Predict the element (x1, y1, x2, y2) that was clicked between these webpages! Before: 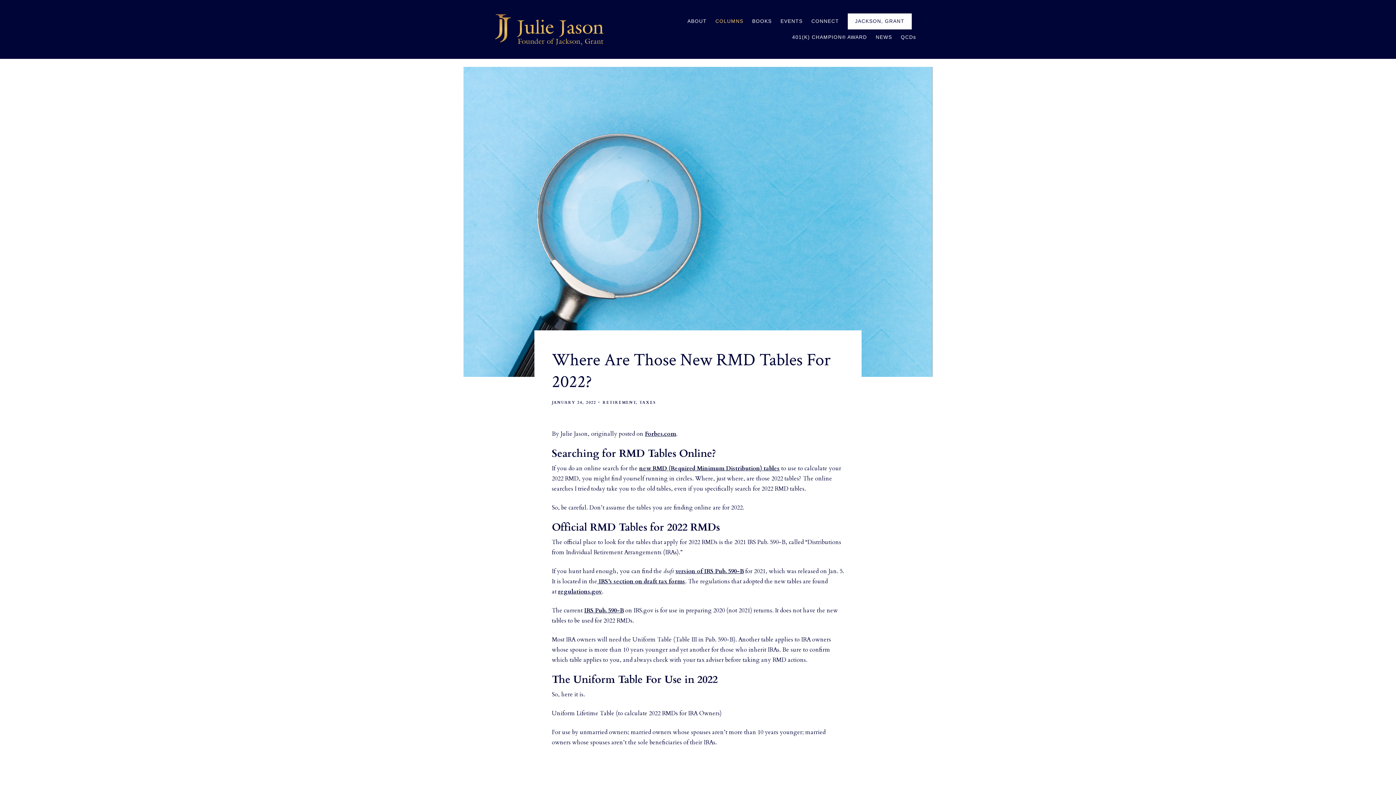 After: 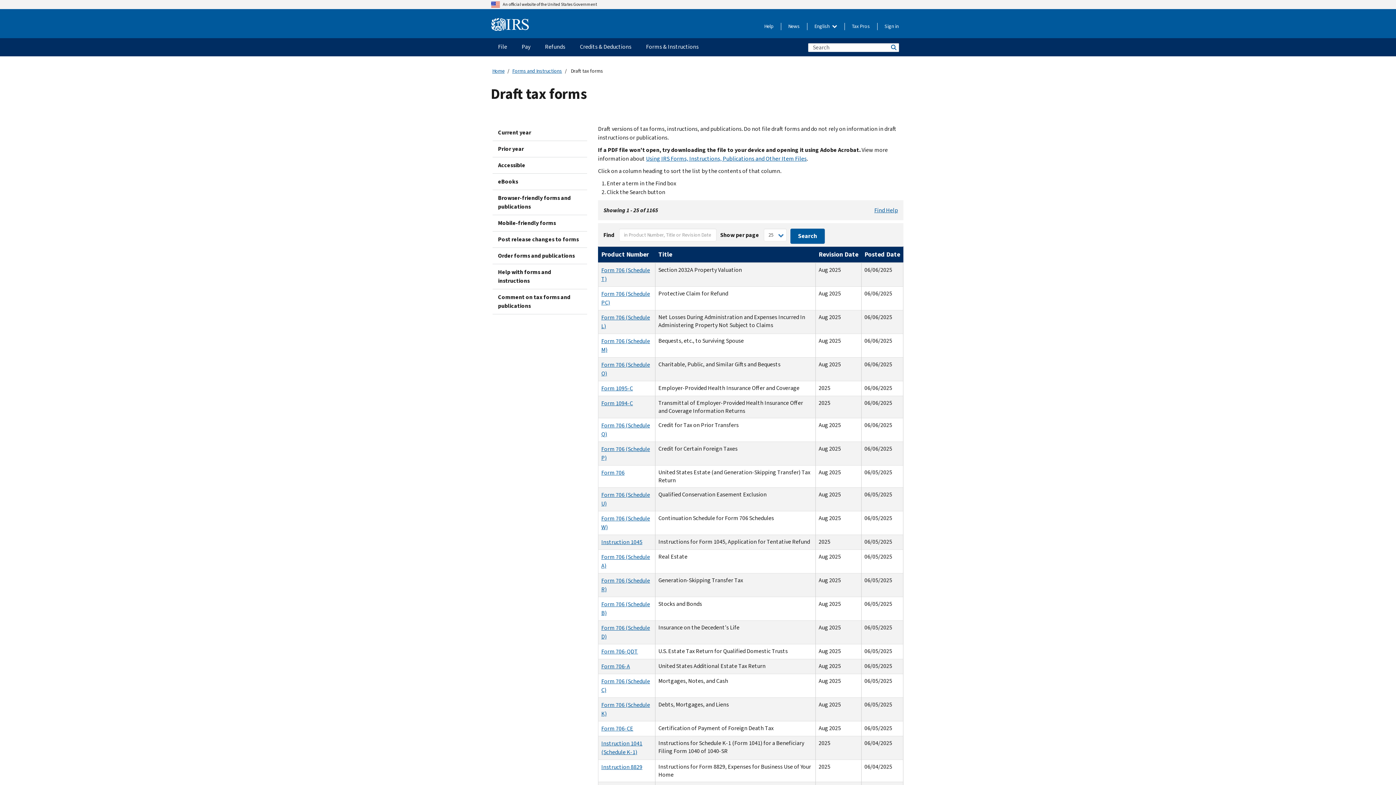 Action: label:  IRS’s section on draft tax forms bbox: (597, 577, 685, 585)